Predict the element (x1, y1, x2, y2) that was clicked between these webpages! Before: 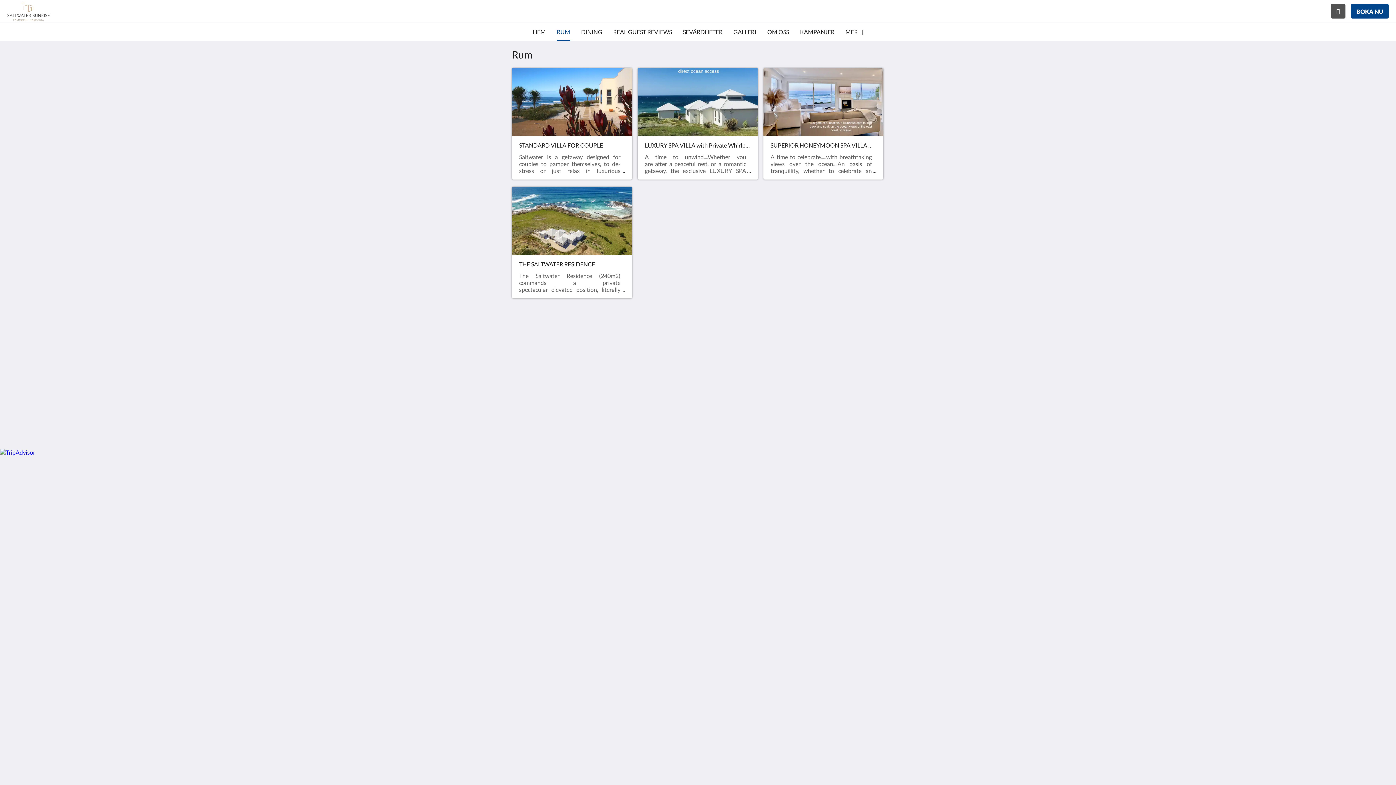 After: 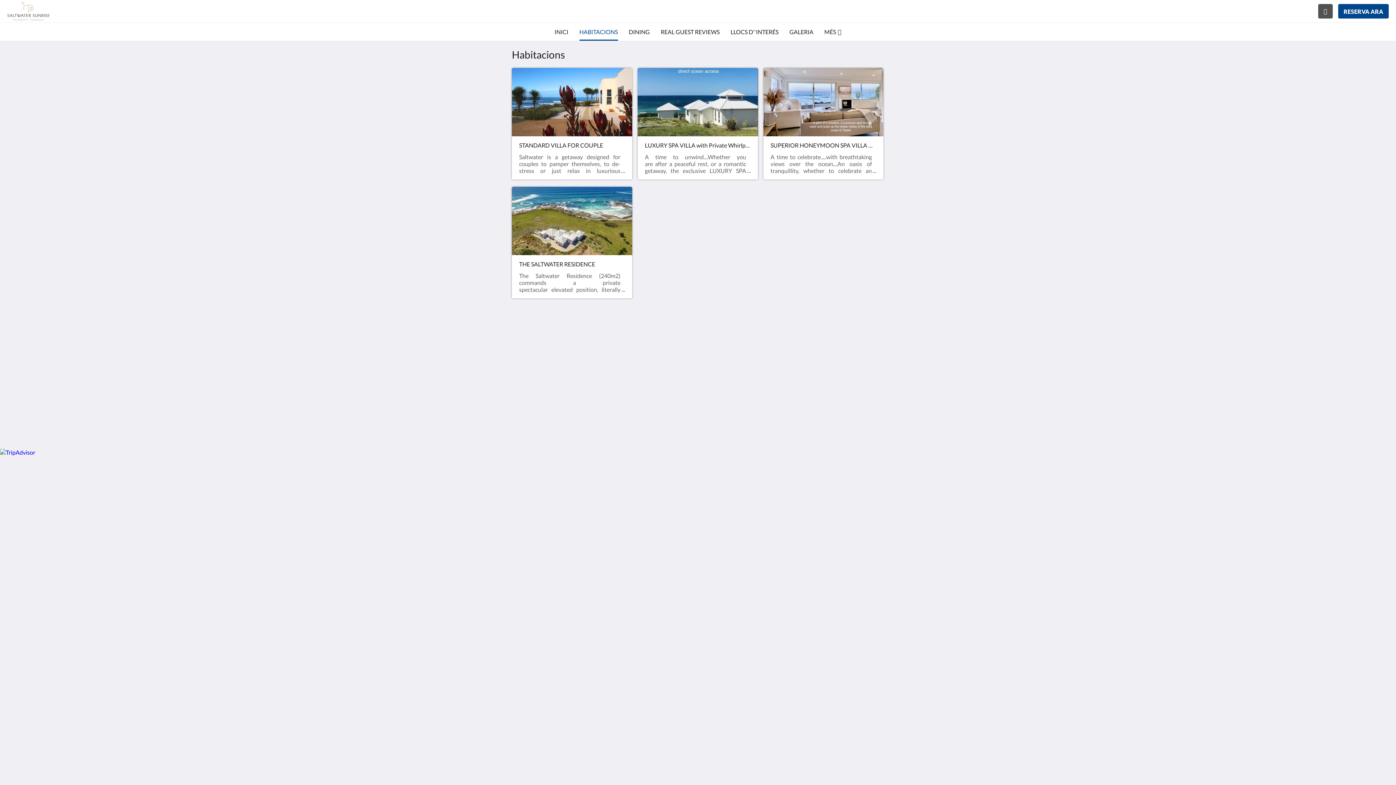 Action: label: Catalan bbox: (627, 395, 654, 404)